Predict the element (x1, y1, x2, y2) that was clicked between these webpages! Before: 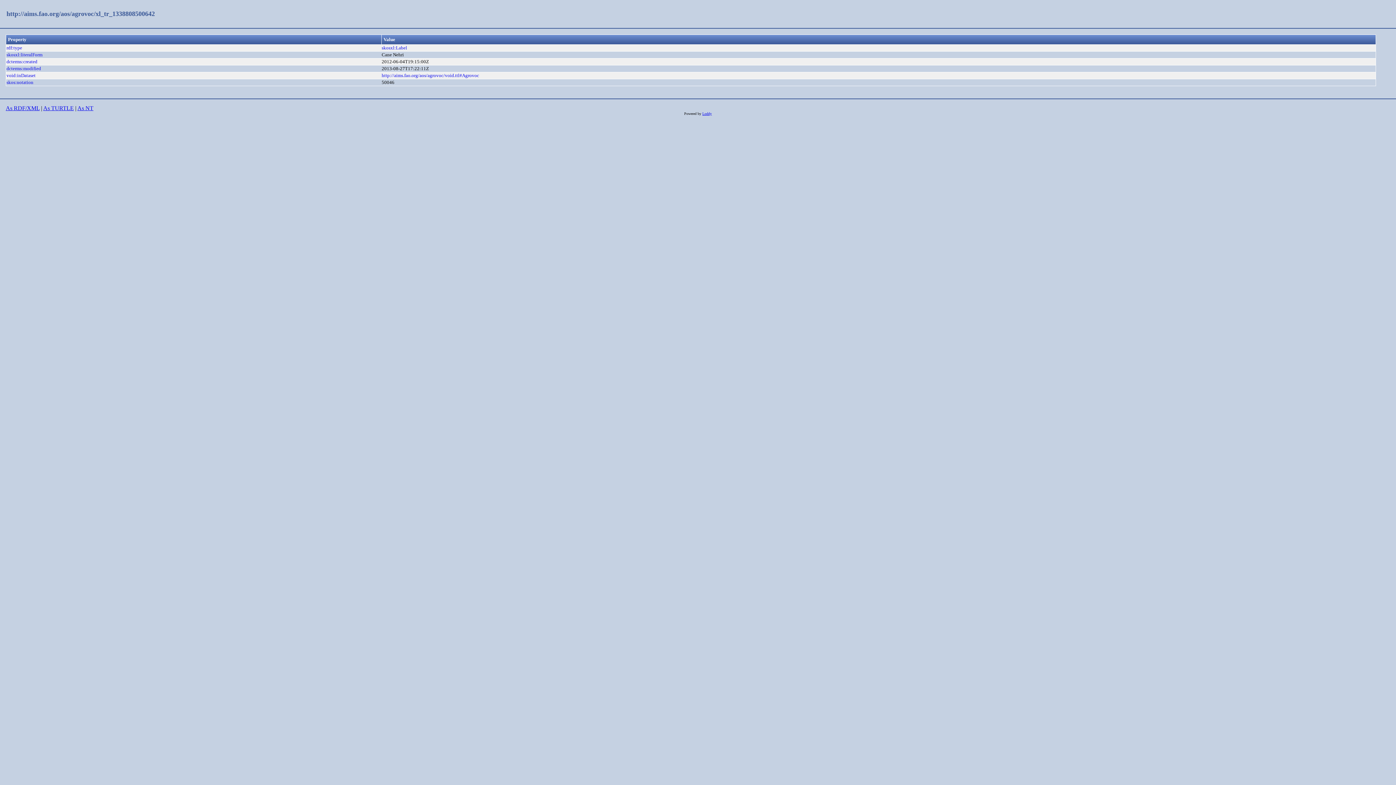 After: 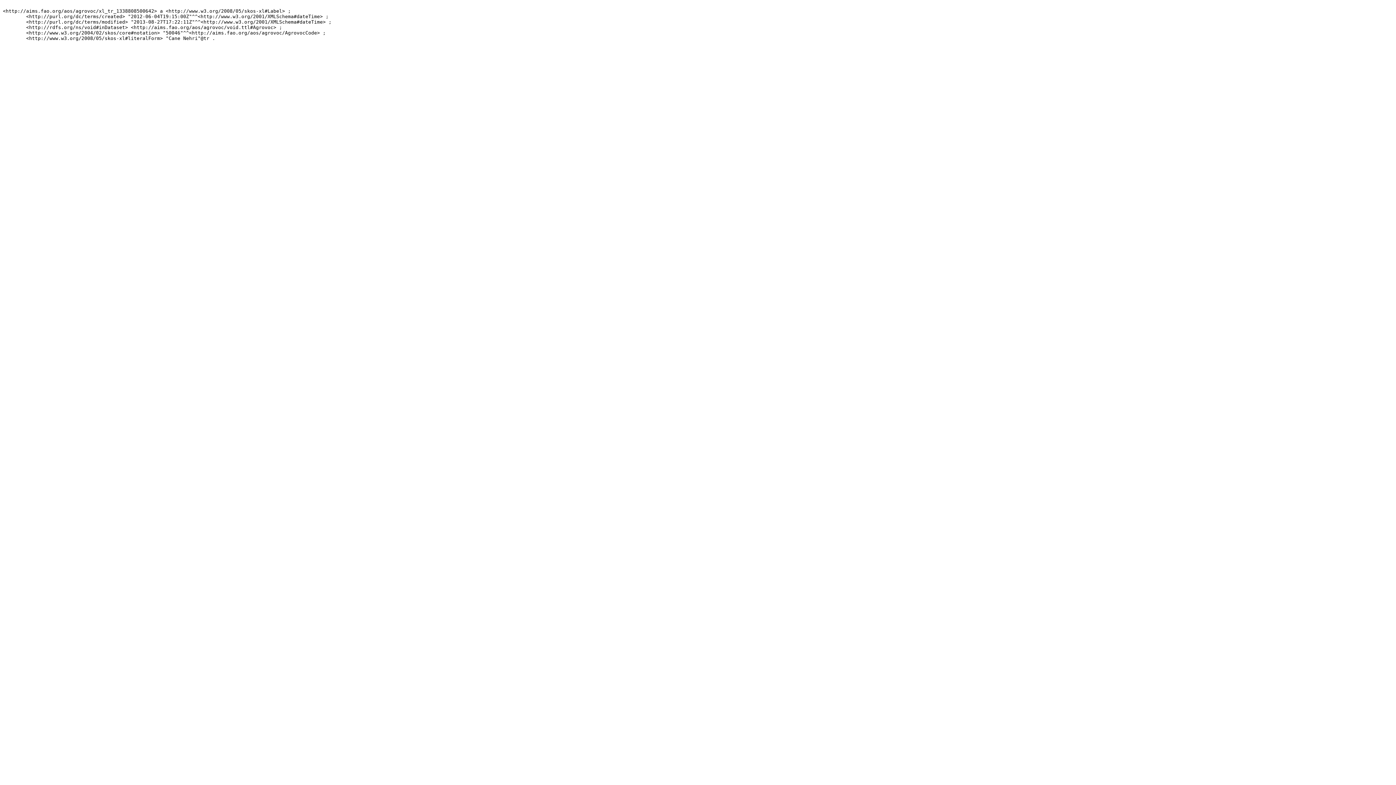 Action: label: As TURTLE bbox: (43, 105, 73, 111)